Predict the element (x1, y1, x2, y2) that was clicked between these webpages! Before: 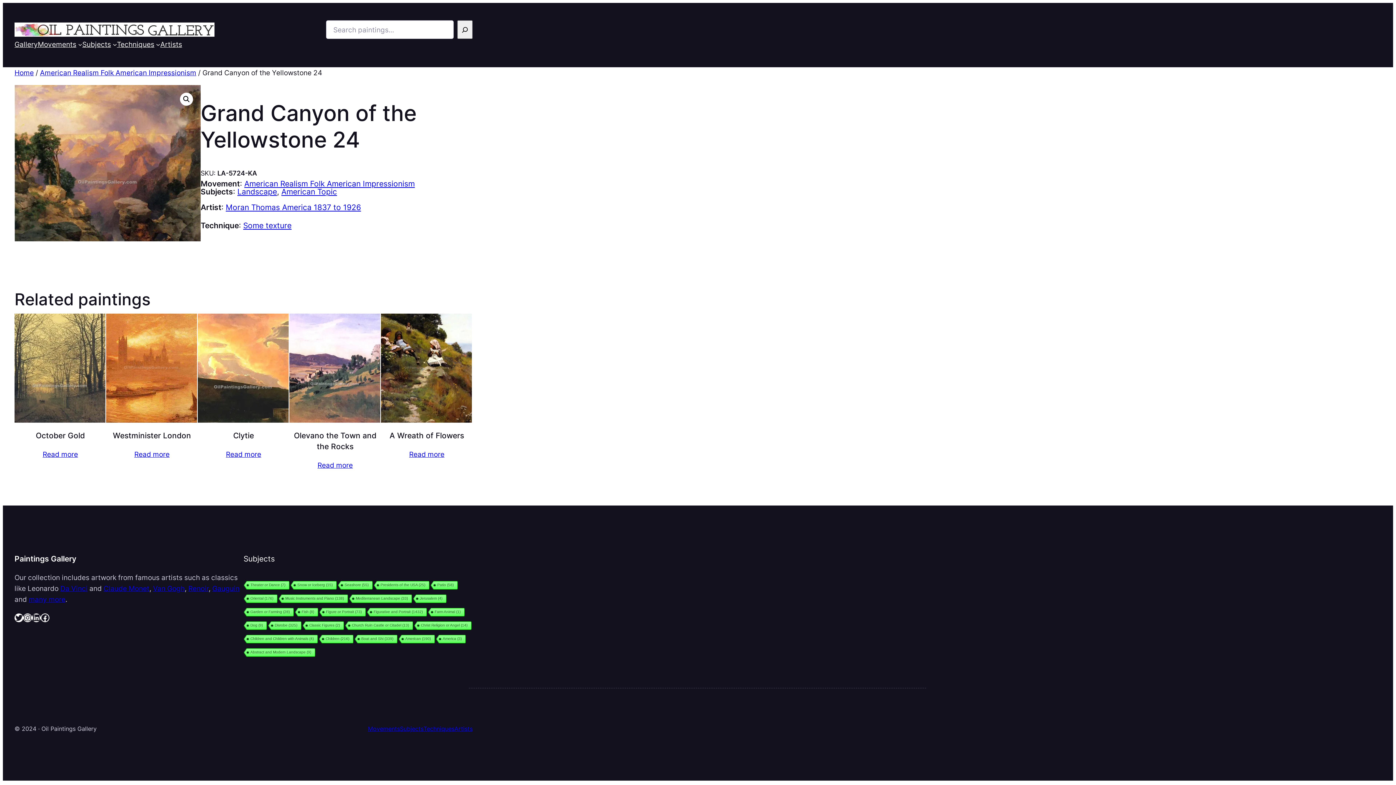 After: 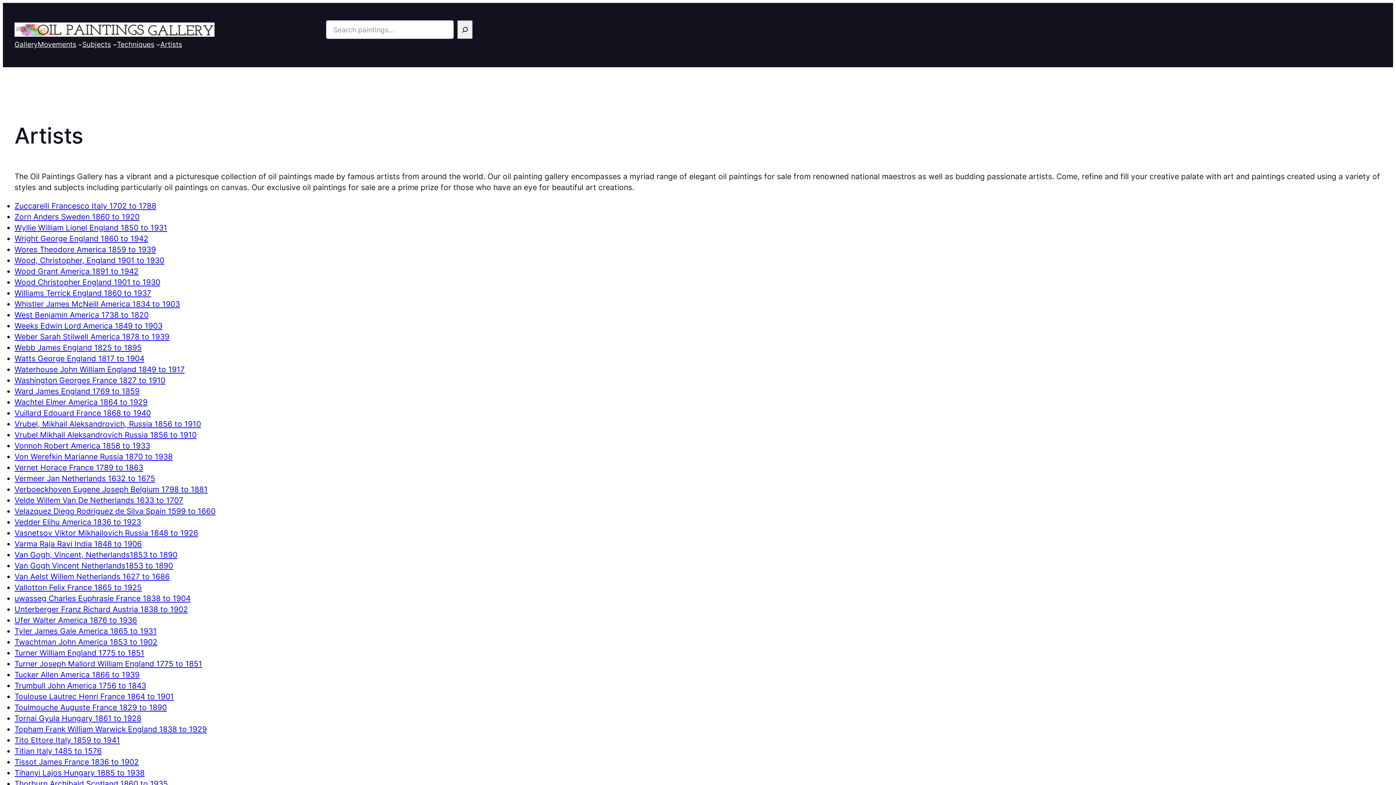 Action: bbox: (160, 38, 182, 49) label: Artists